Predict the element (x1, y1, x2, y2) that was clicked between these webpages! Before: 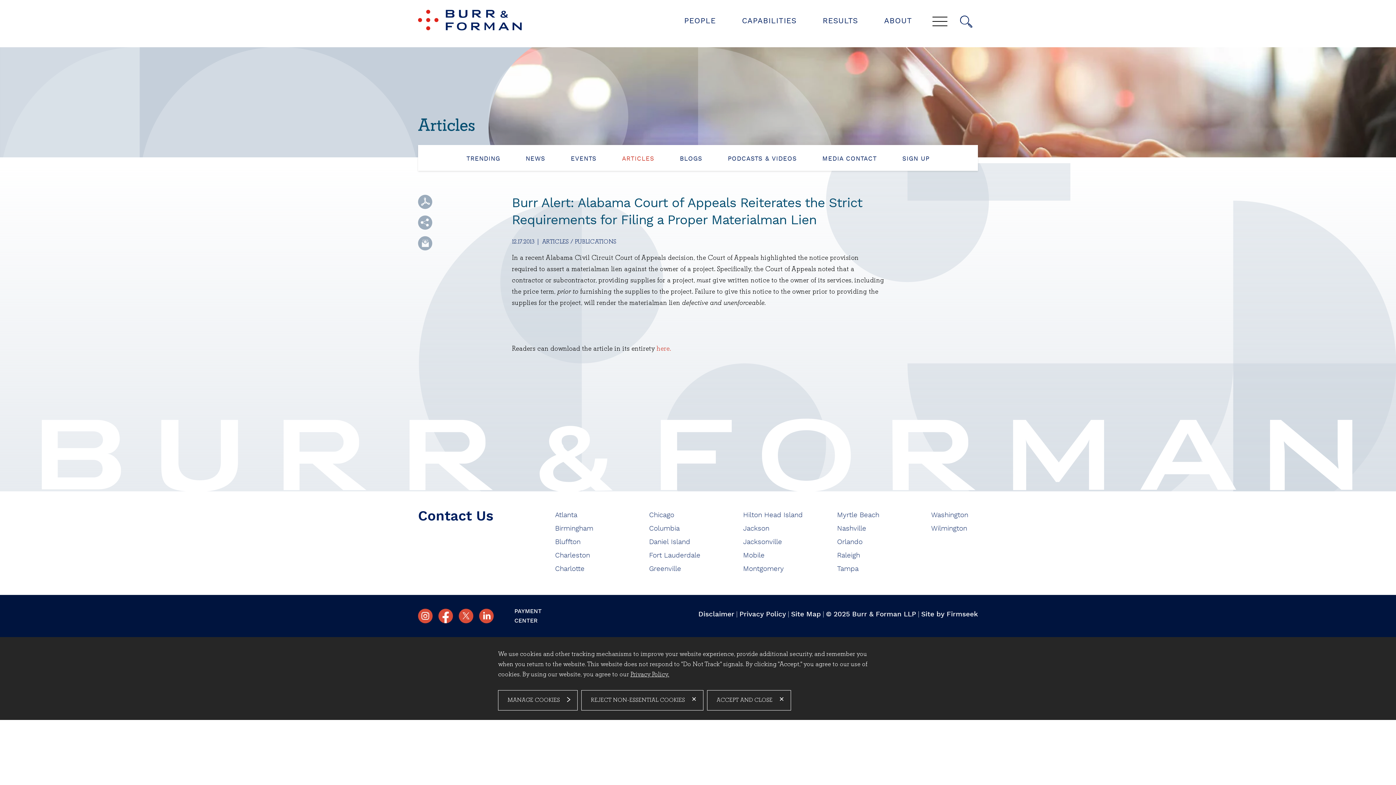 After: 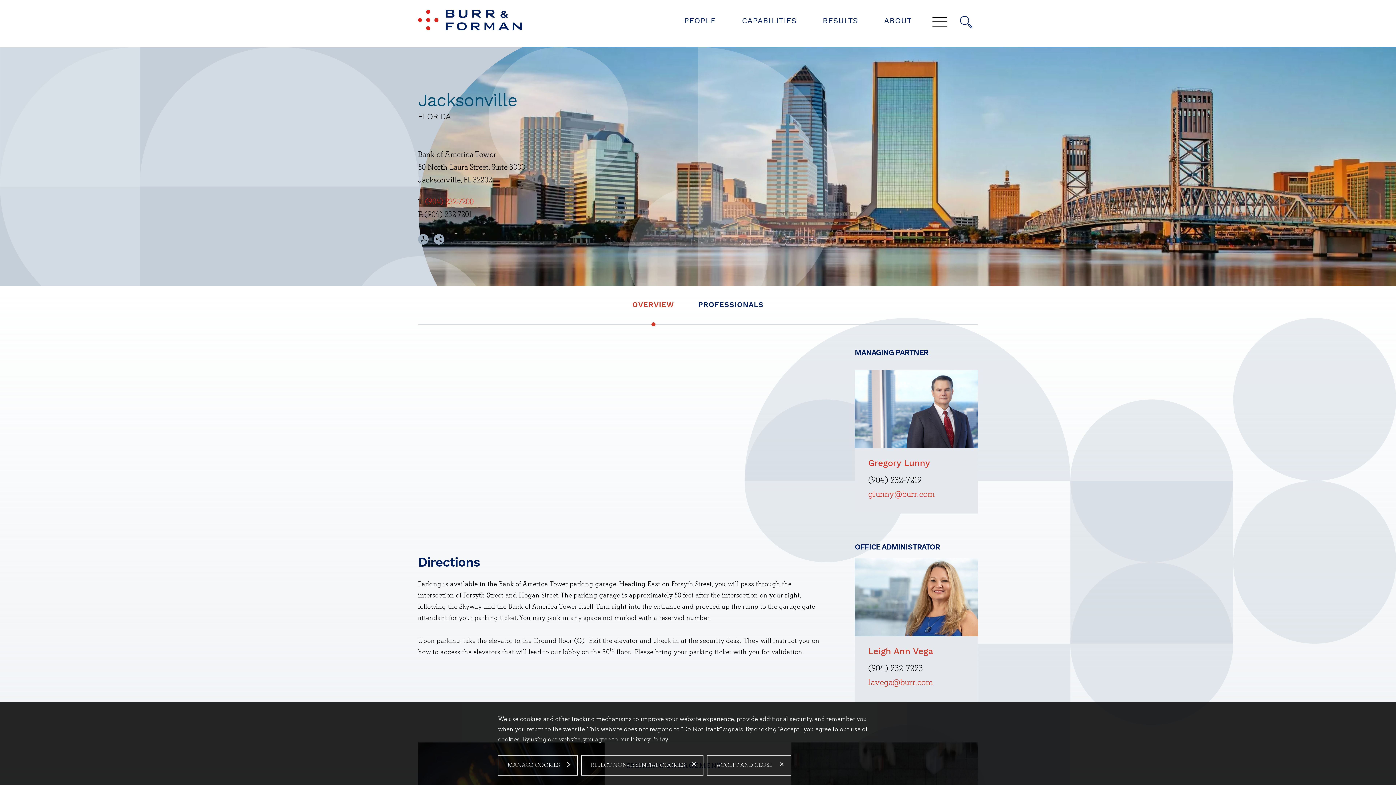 Action: bbox: (743, 538, 782, 545) label: Jacksonville